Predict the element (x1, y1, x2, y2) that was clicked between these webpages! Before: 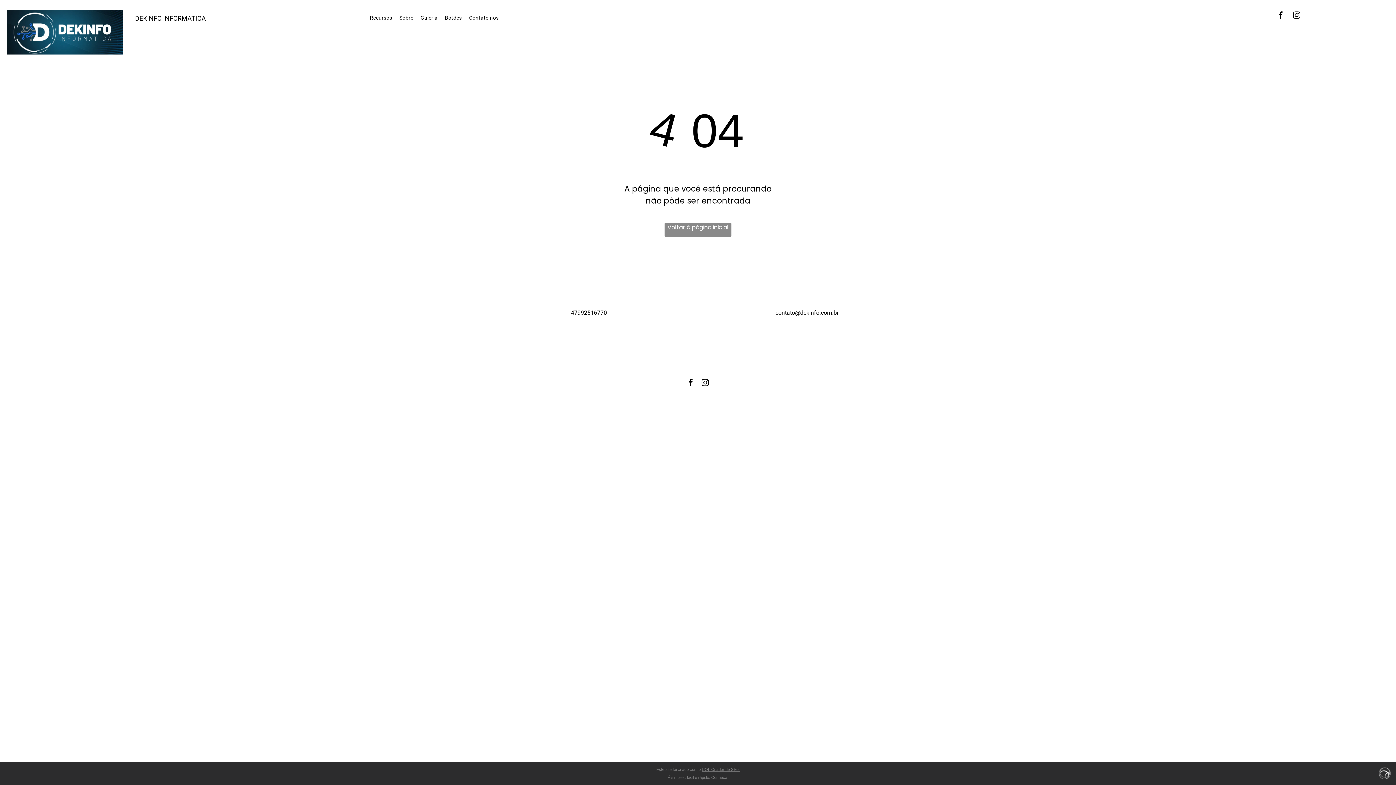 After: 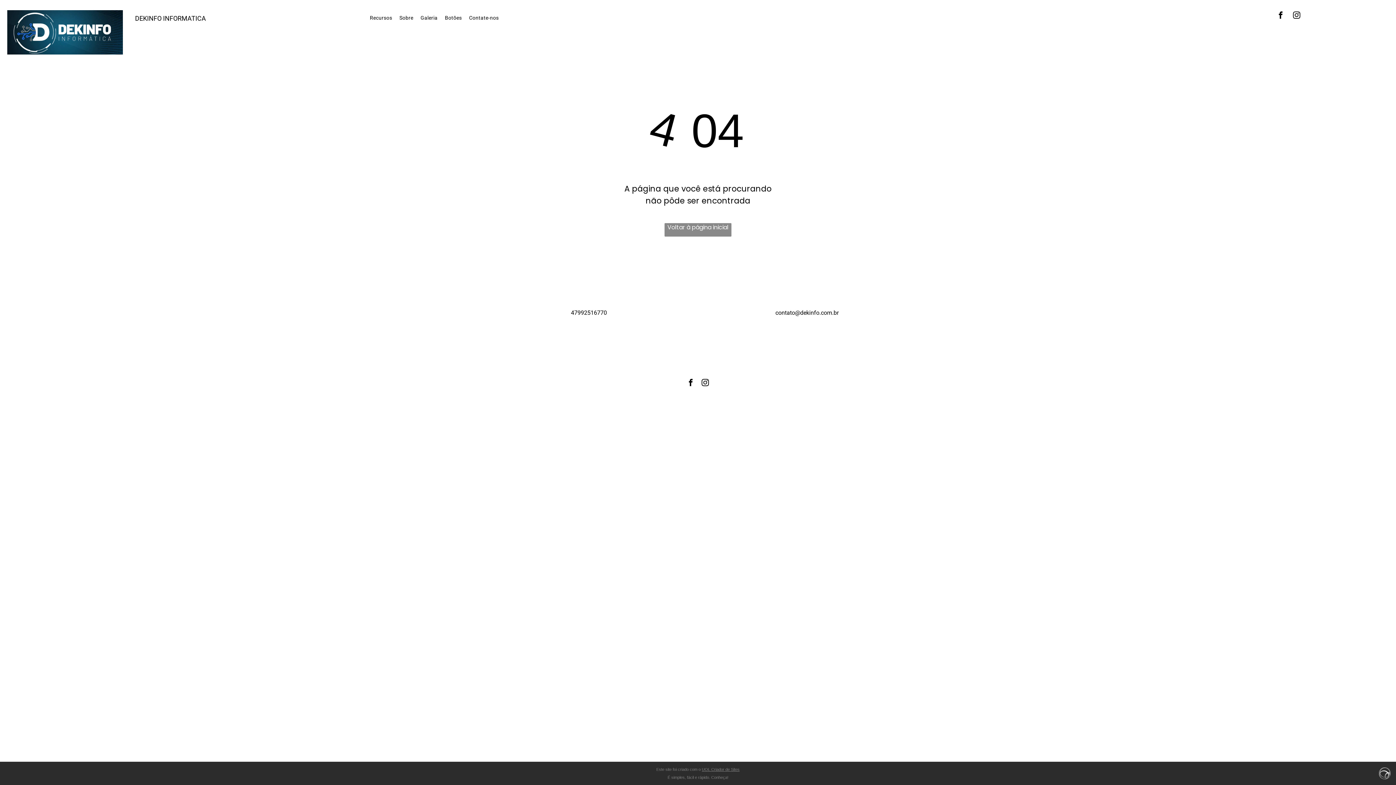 Action: label: UOL Criador de Sites bbox: (702, 767, 739, 772)